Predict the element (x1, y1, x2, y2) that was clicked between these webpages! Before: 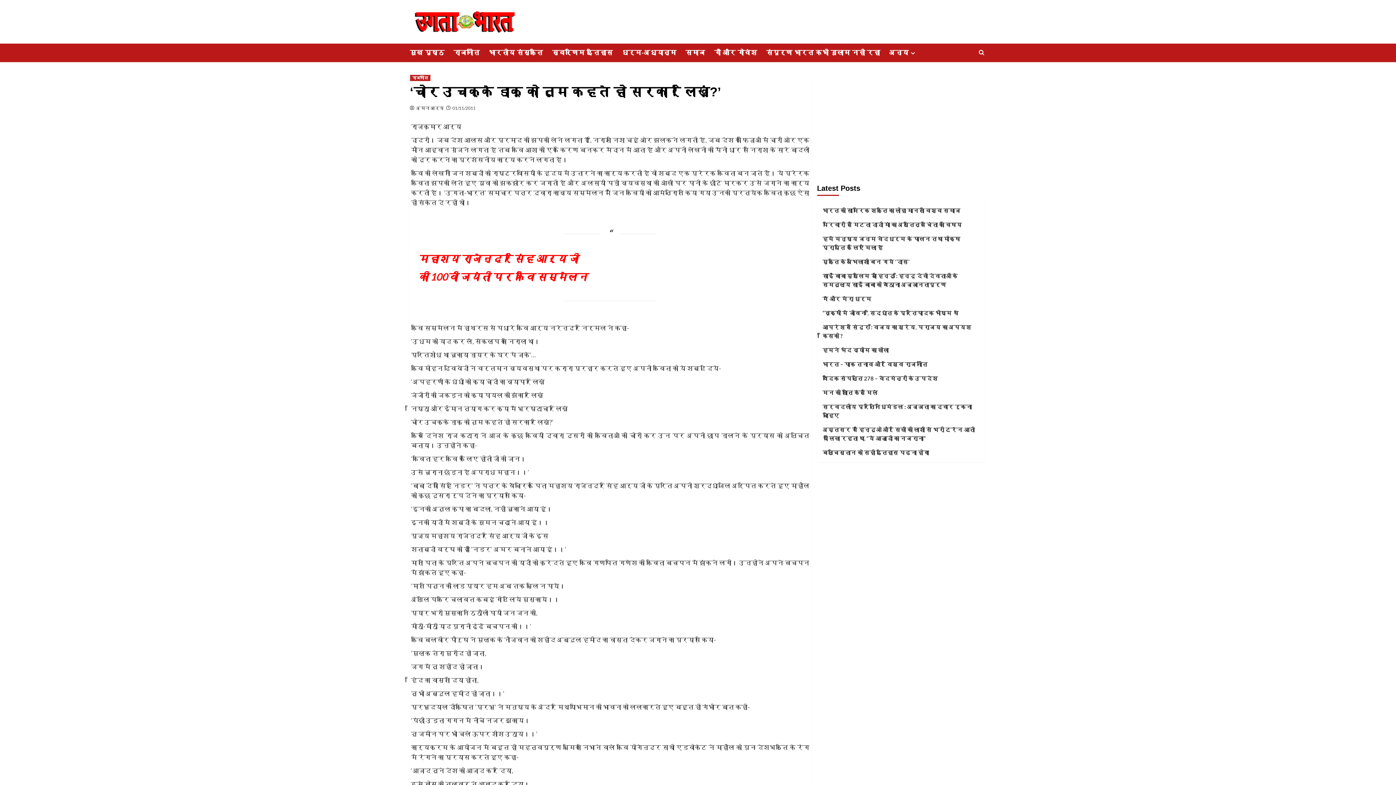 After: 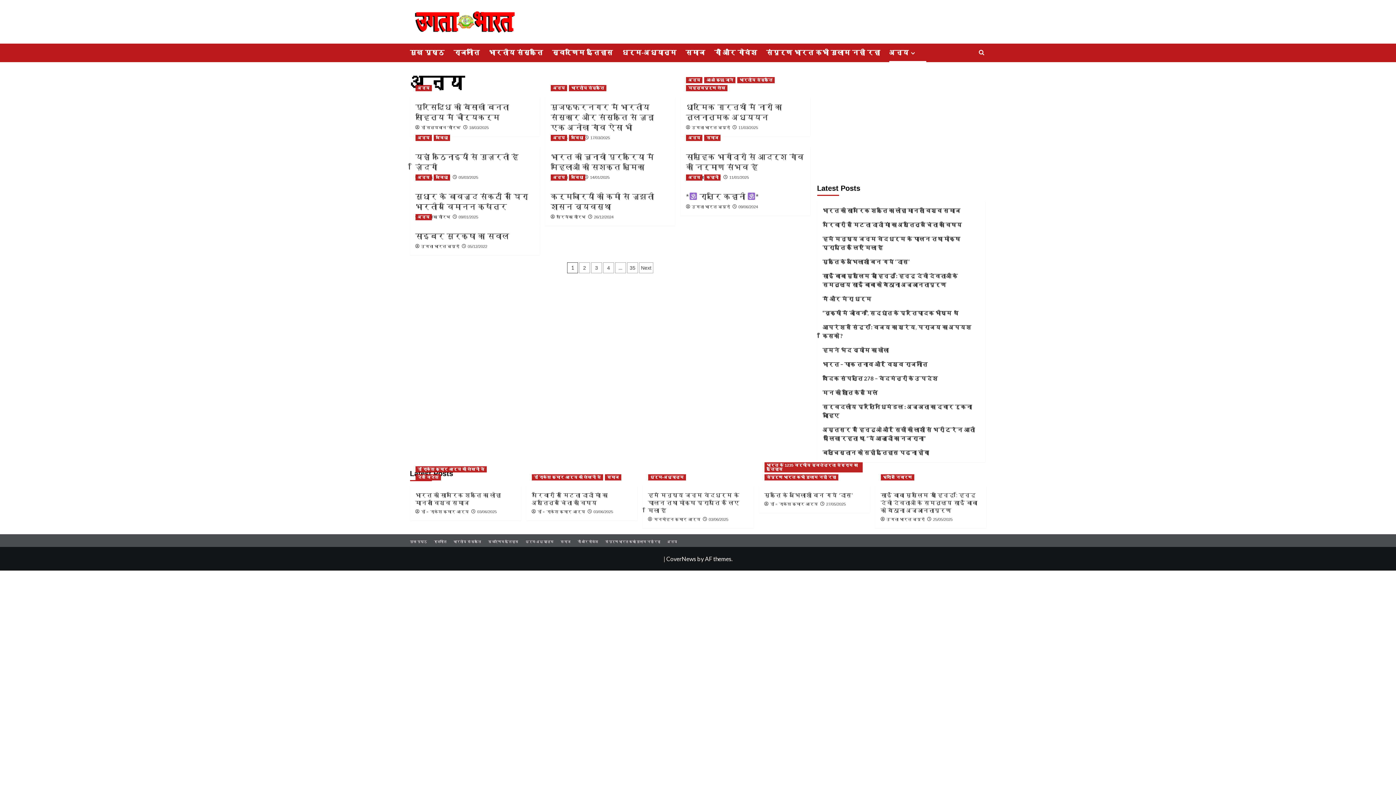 Action: bbox: (908, 50, 917, 56) label: Expand menu